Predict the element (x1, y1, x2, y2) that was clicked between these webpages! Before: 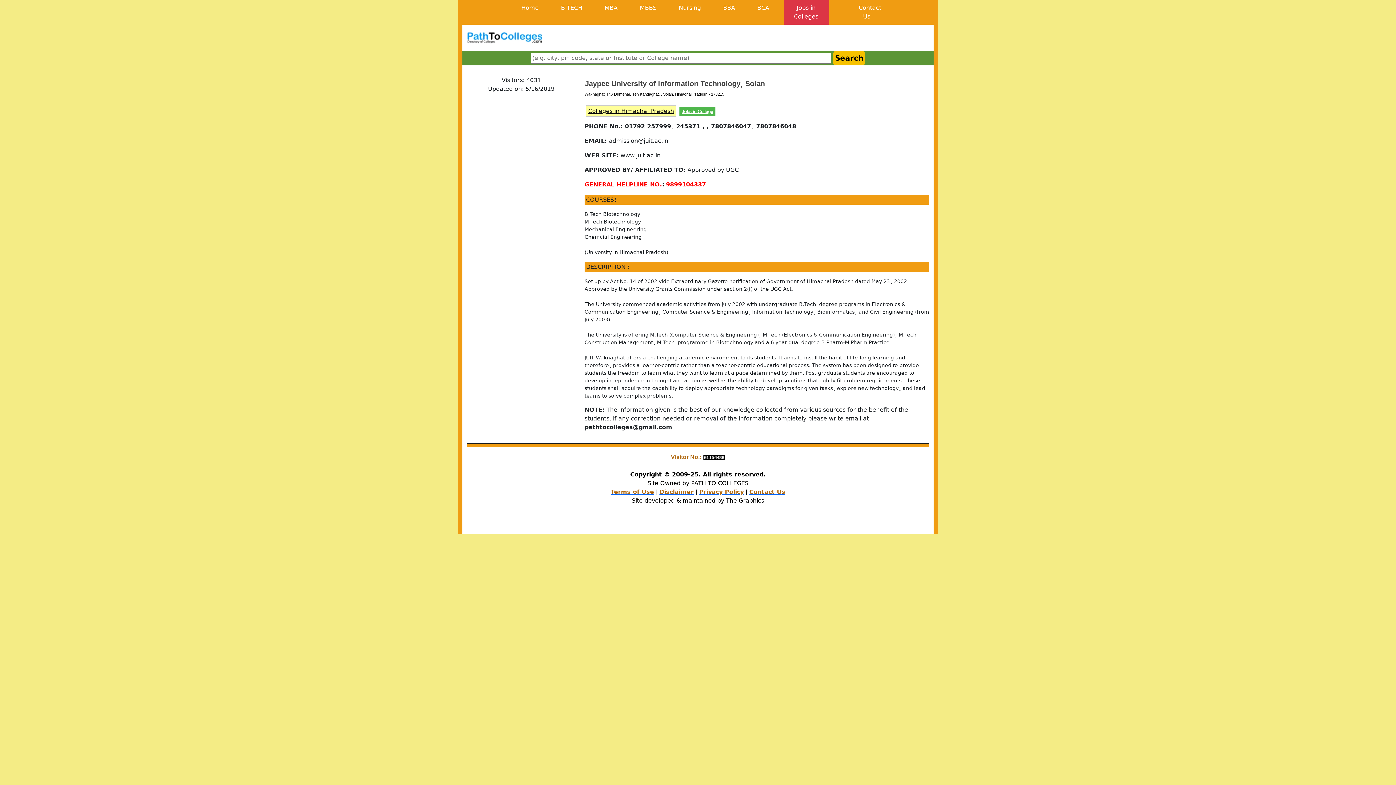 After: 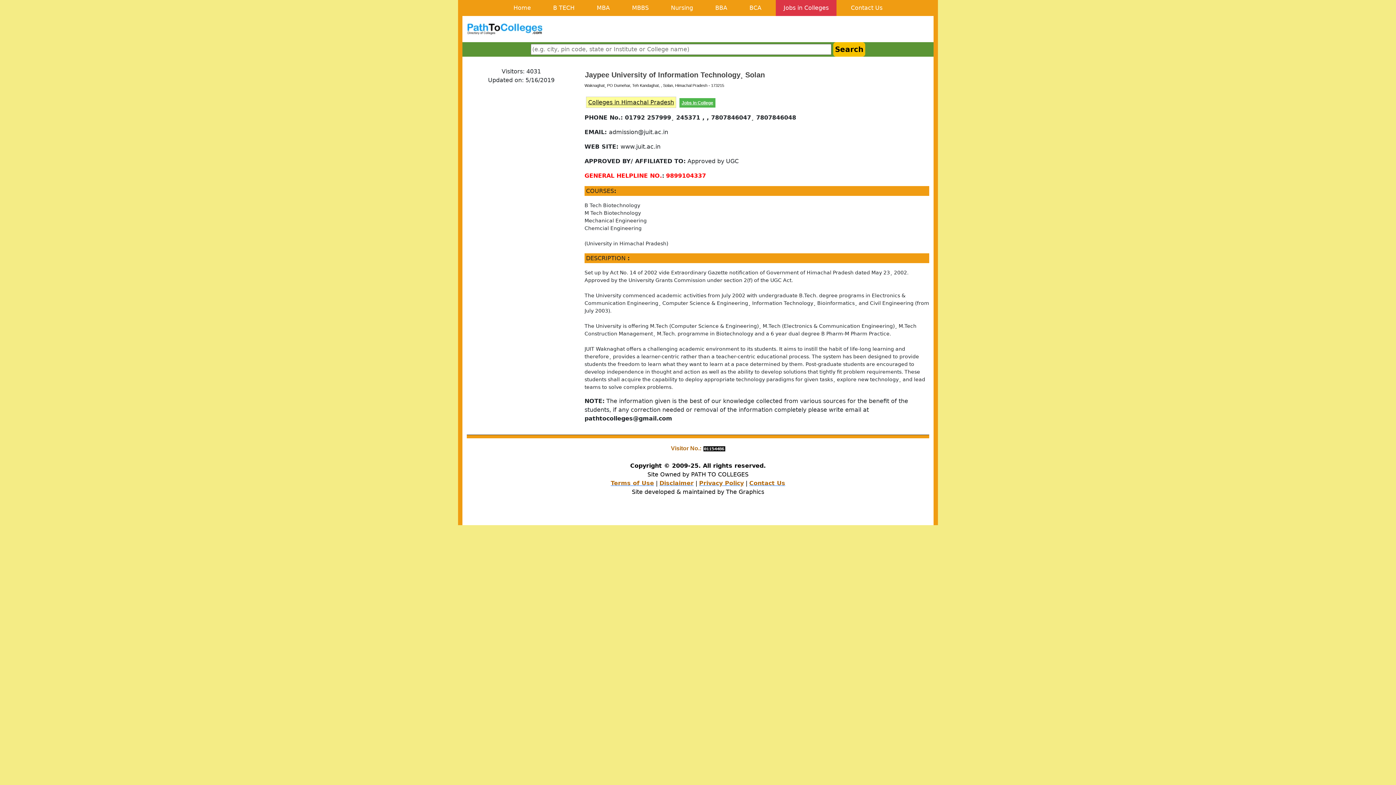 Action: label: BCA bbox: (757, 4, 769, 11)